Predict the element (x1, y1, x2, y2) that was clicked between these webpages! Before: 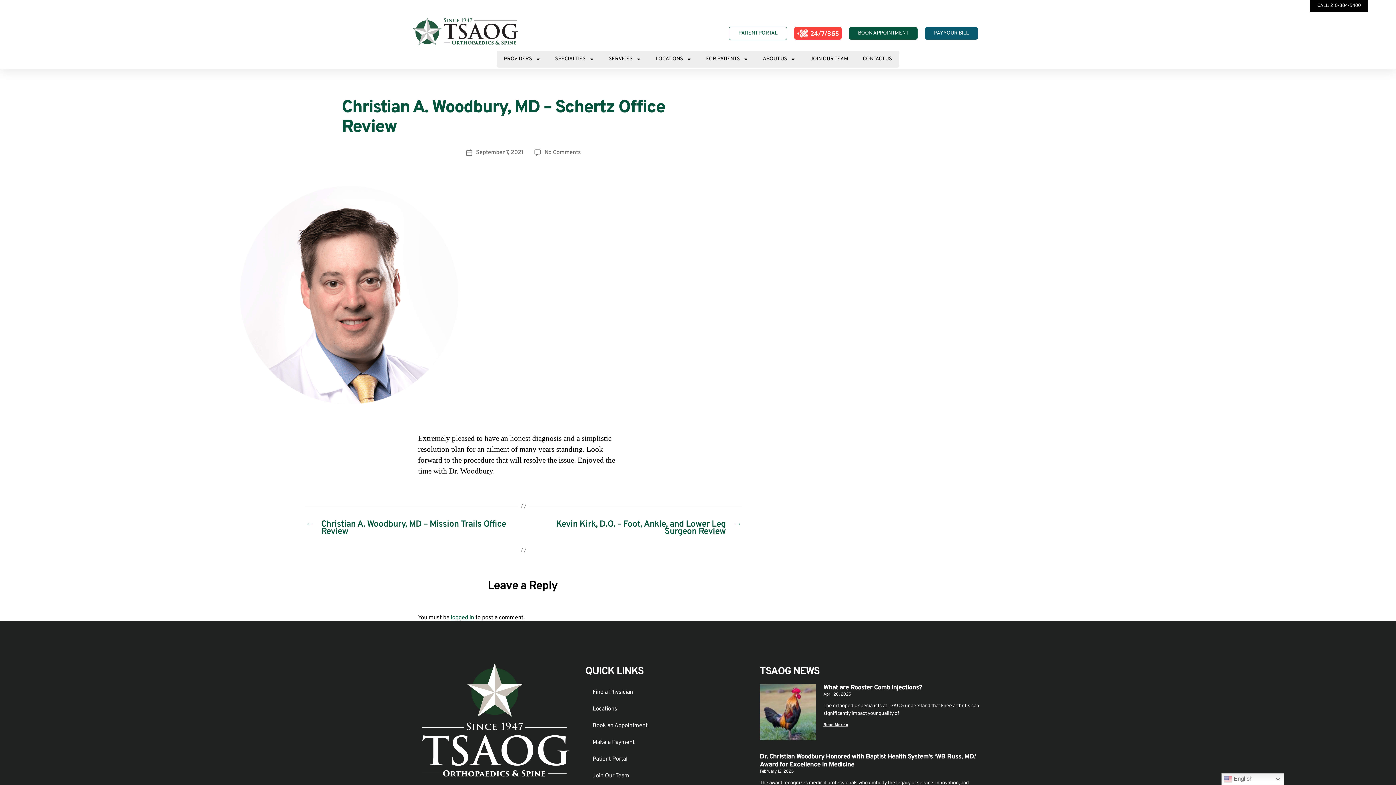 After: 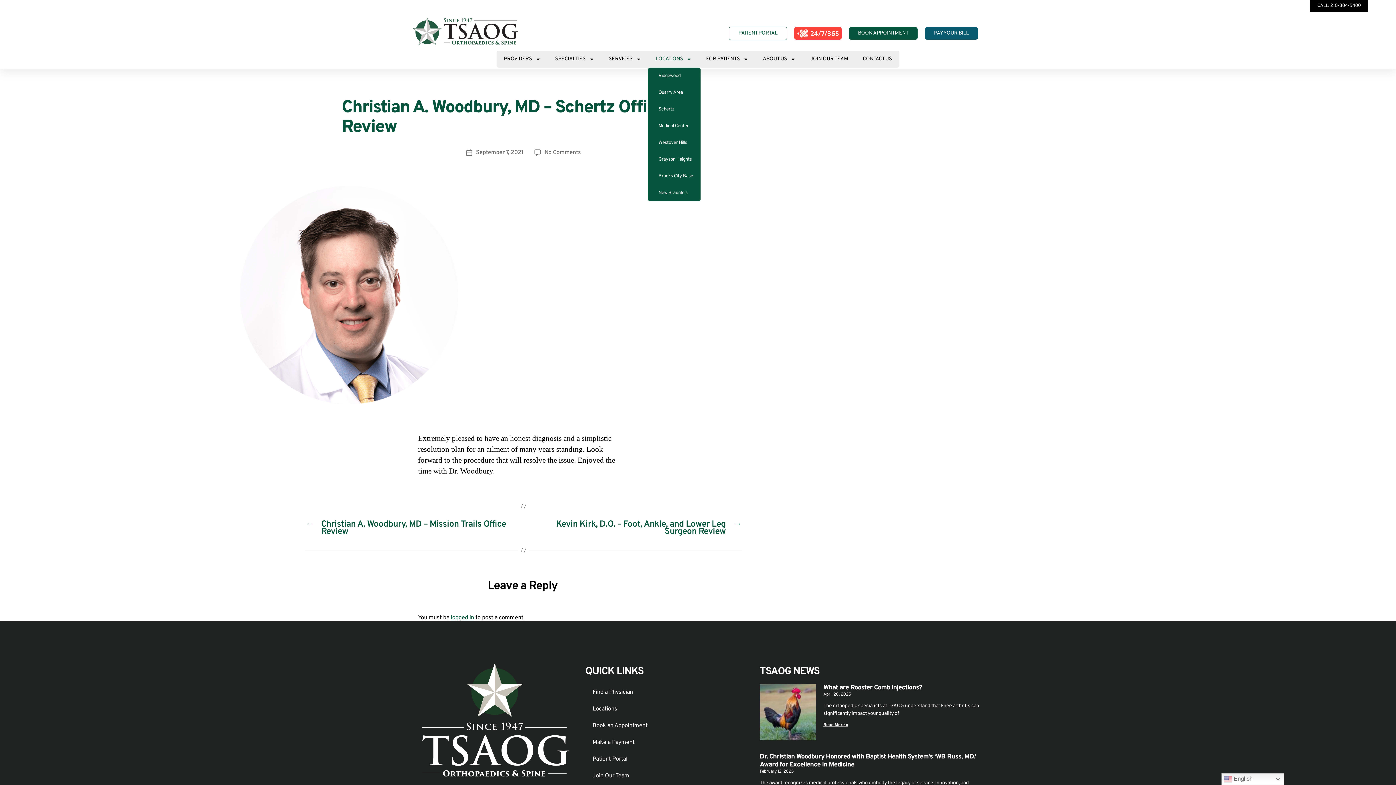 Action: label: LOCATIONS bbox: (648, 50, 698, 67)